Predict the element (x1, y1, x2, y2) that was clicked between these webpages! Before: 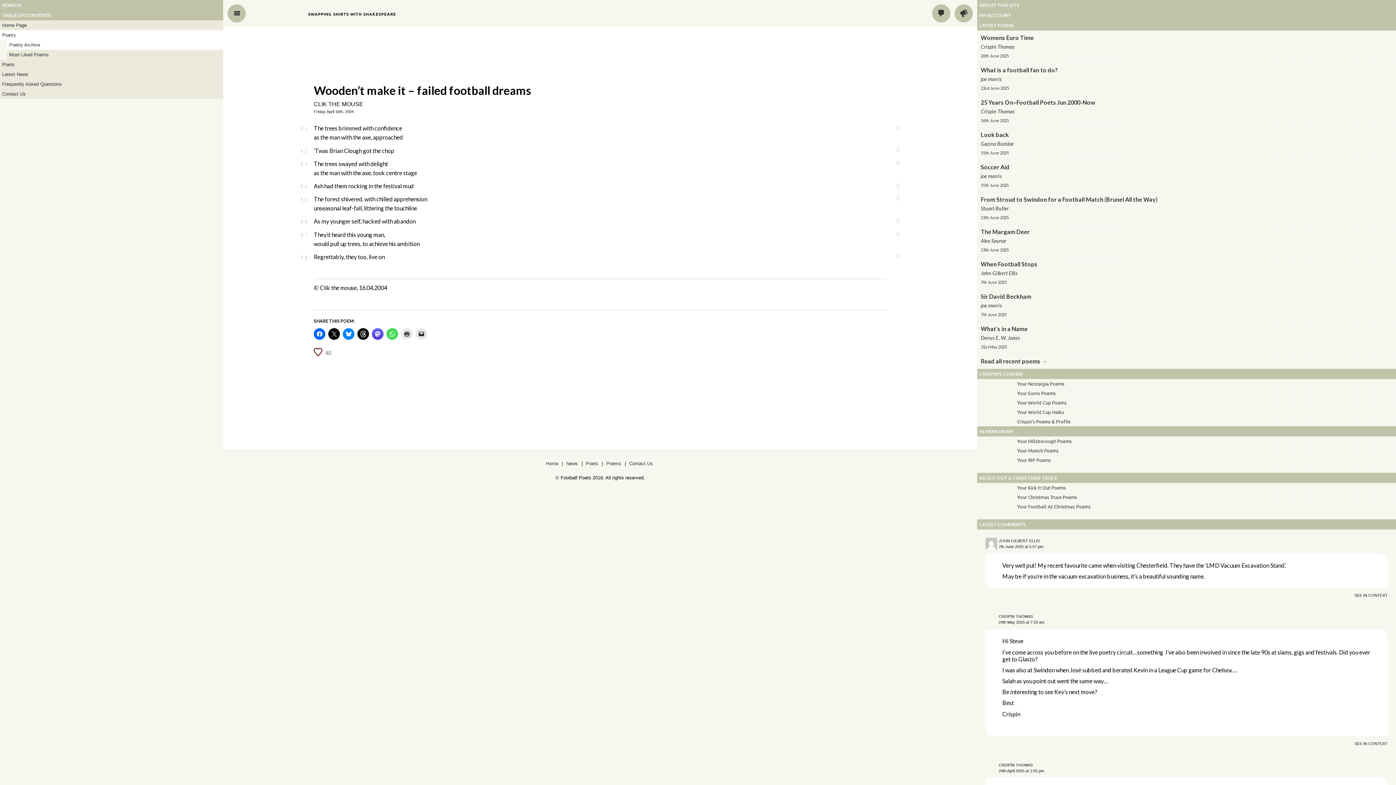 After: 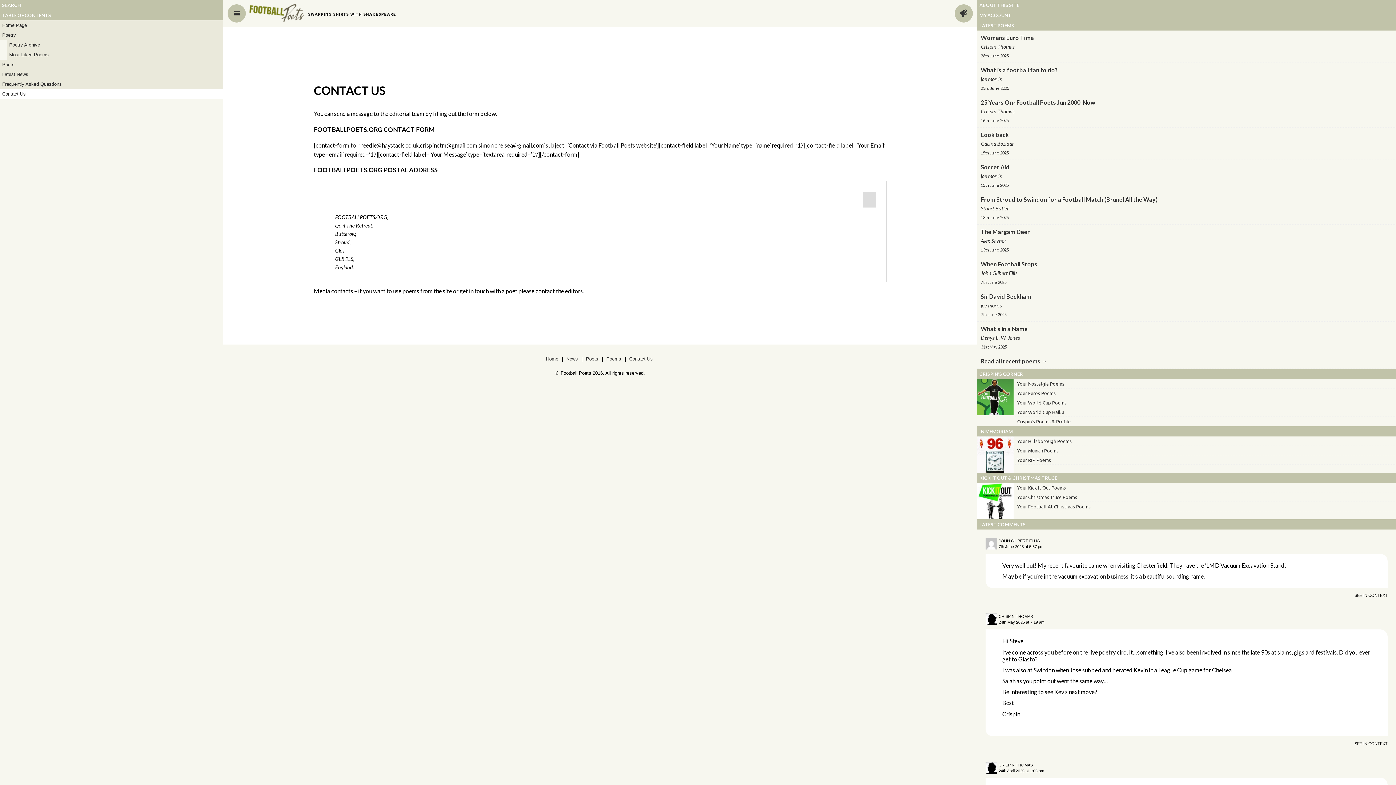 Action: label: Contact Us bbox: (0, 89, 223, 98)